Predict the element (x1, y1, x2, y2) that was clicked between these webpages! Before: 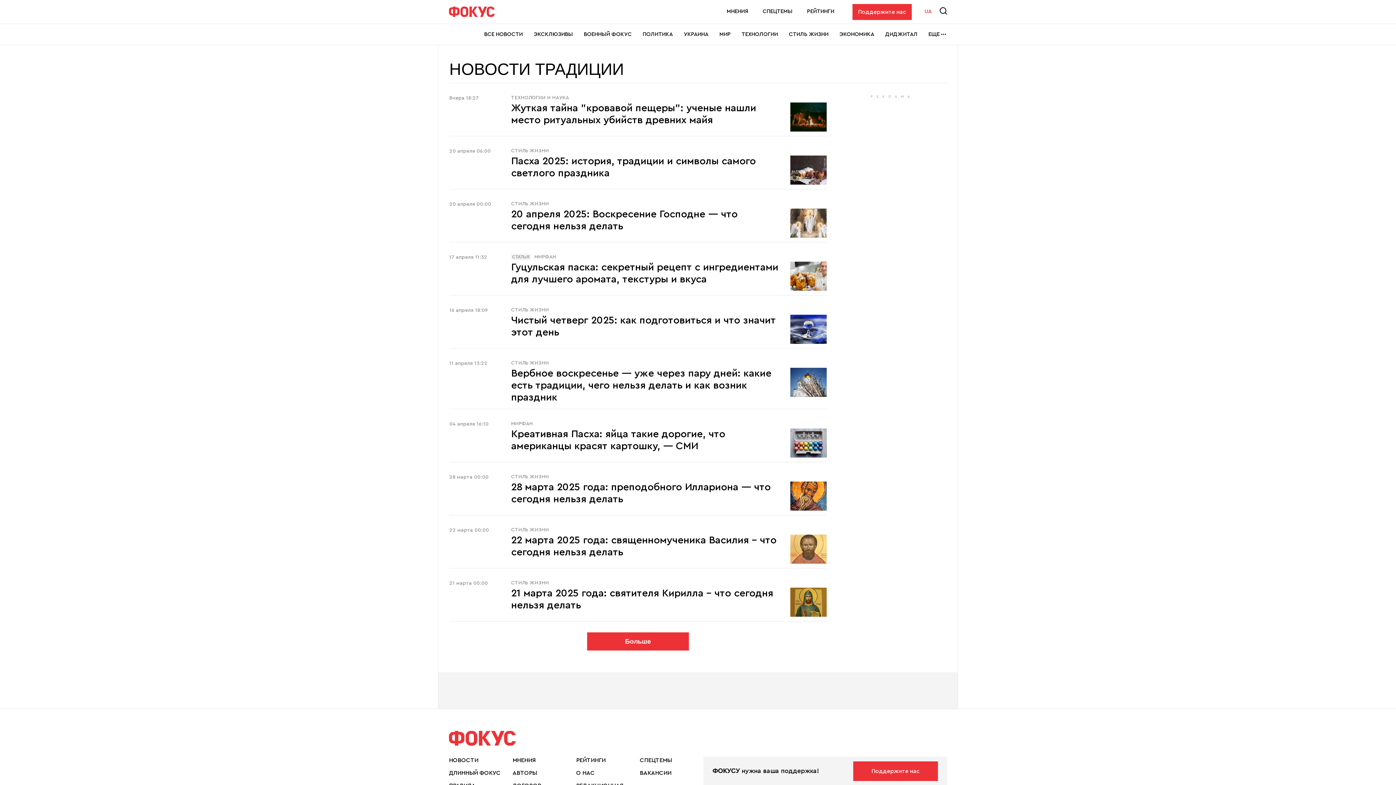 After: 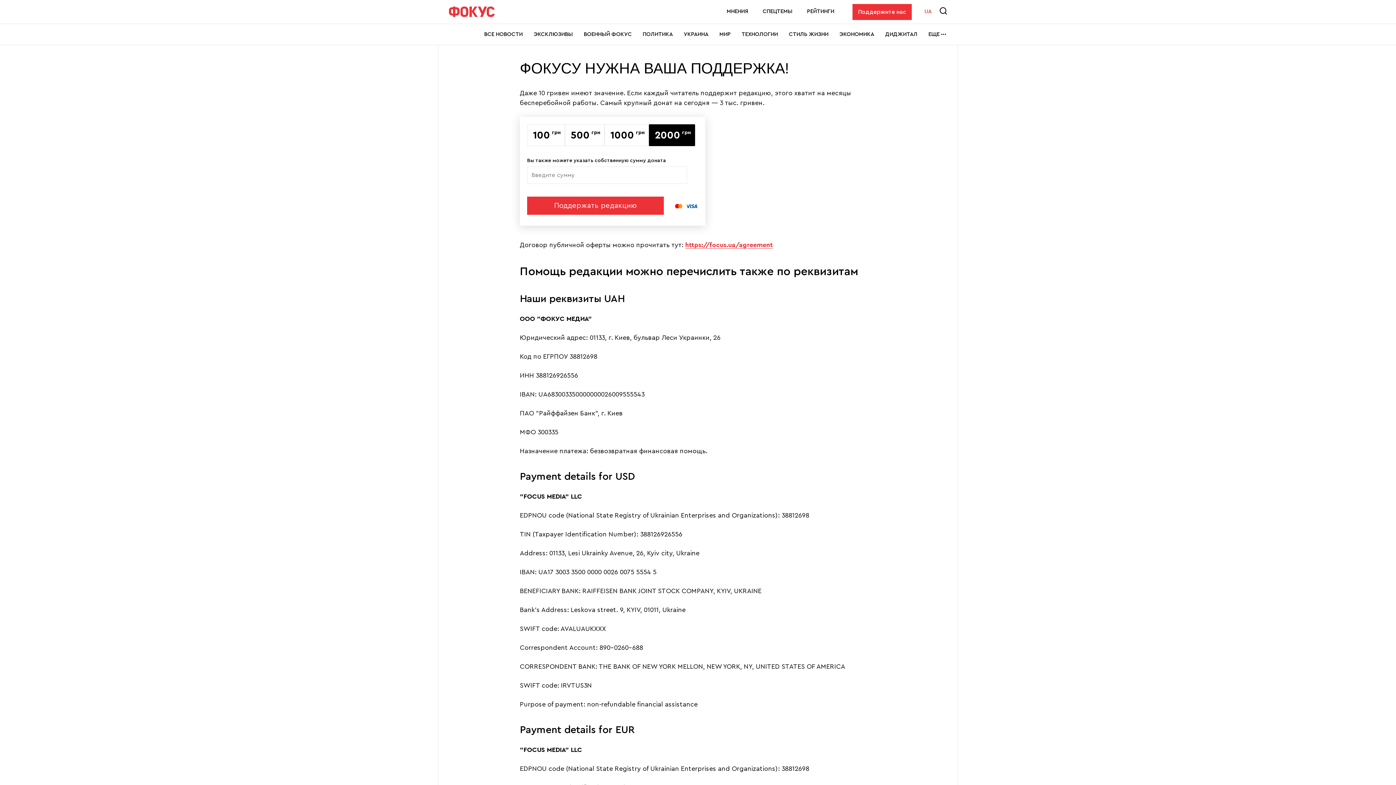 Action: bbox: (853, 761, 938, 781) label: Поддержите нас